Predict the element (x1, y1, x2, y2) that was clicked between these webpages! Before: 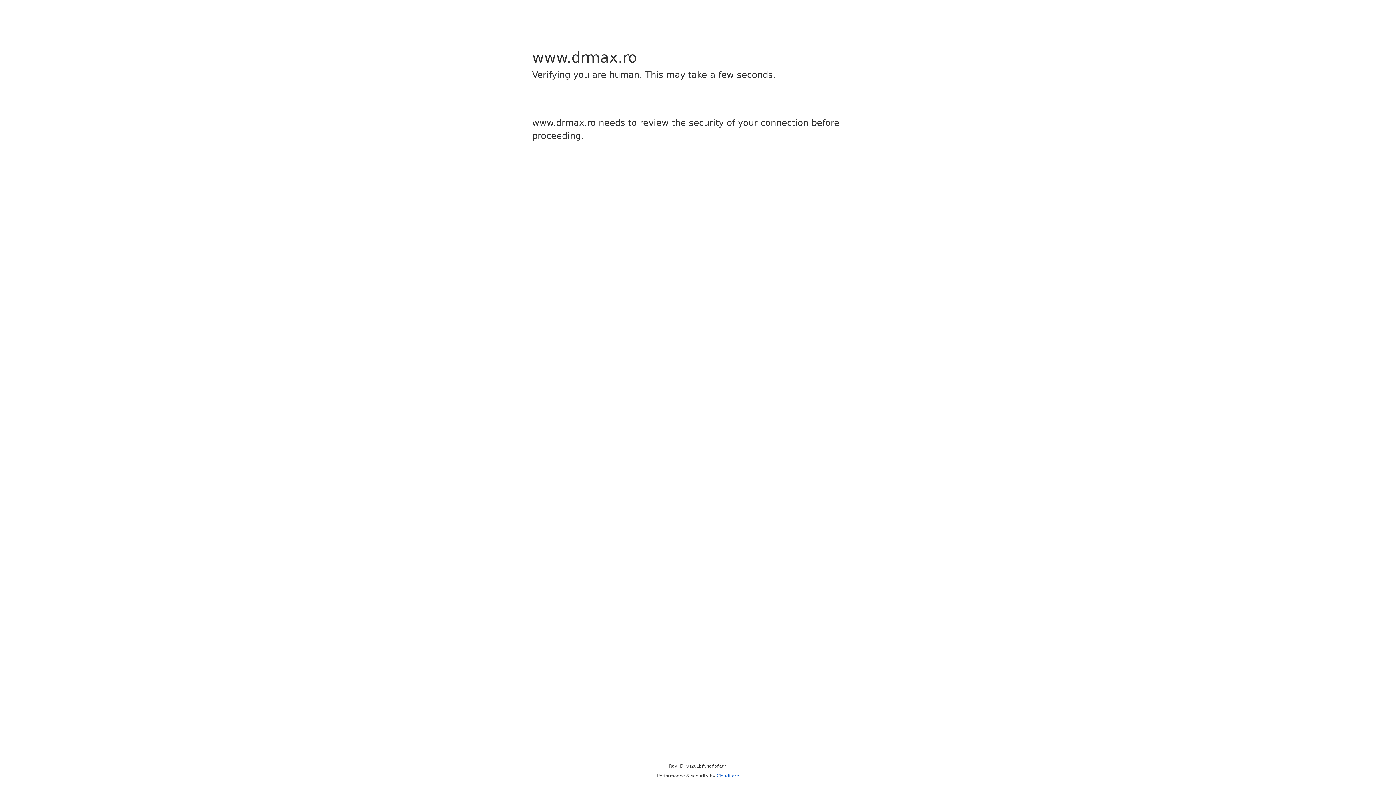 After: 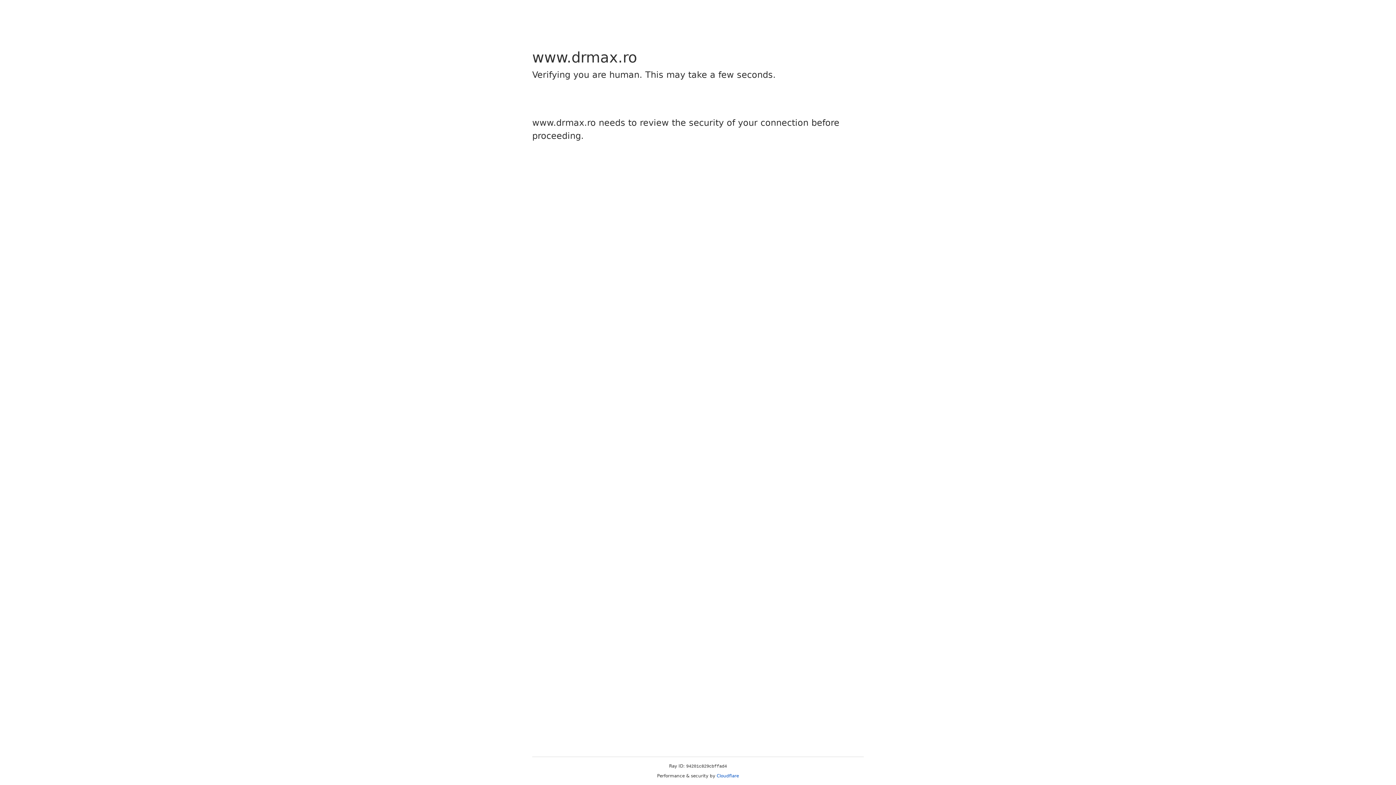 Action: label: Cloudflare bbox: (716, 773, 739, 778)